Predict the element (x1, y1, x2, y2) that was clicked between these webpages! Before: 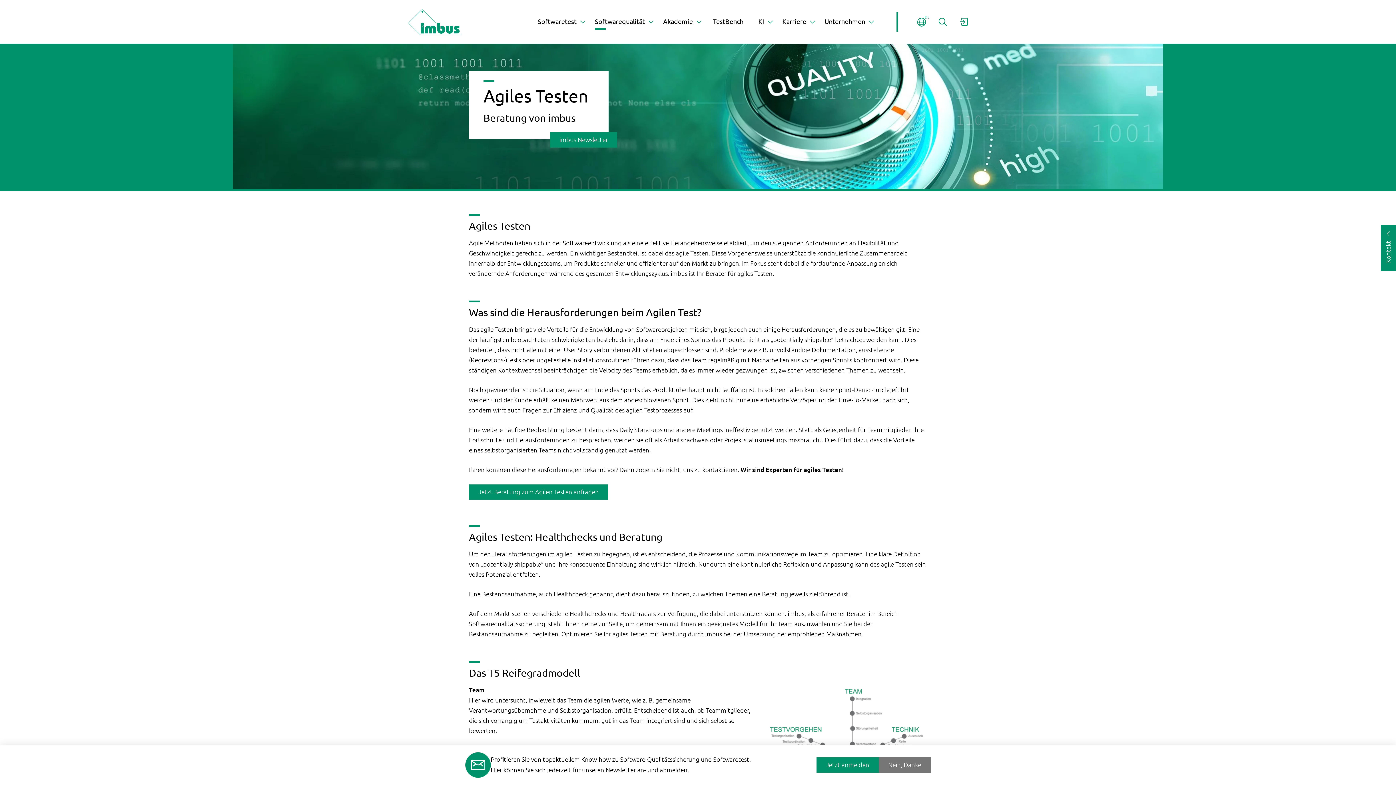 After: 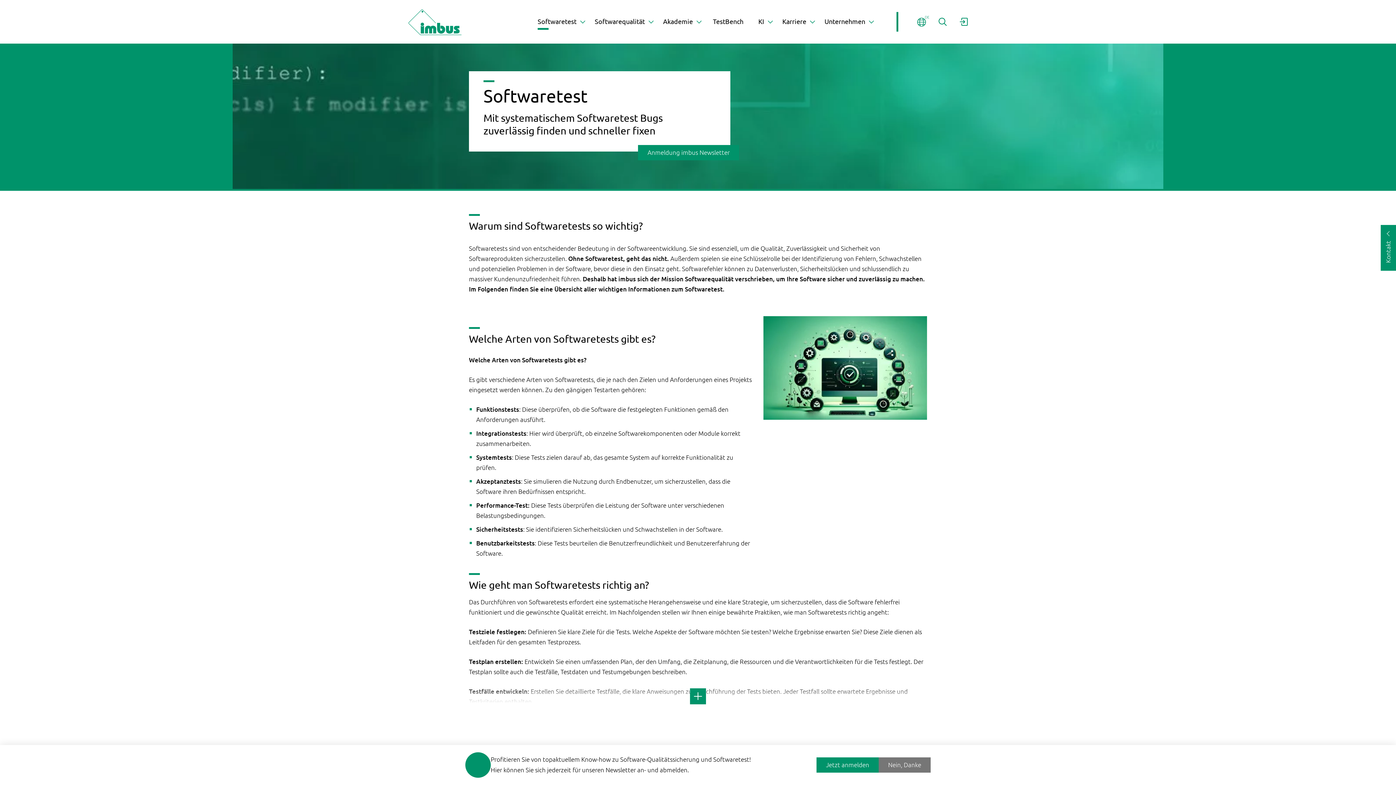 Action: bbox: (531, 12, 588, 35) label: Softwaretest